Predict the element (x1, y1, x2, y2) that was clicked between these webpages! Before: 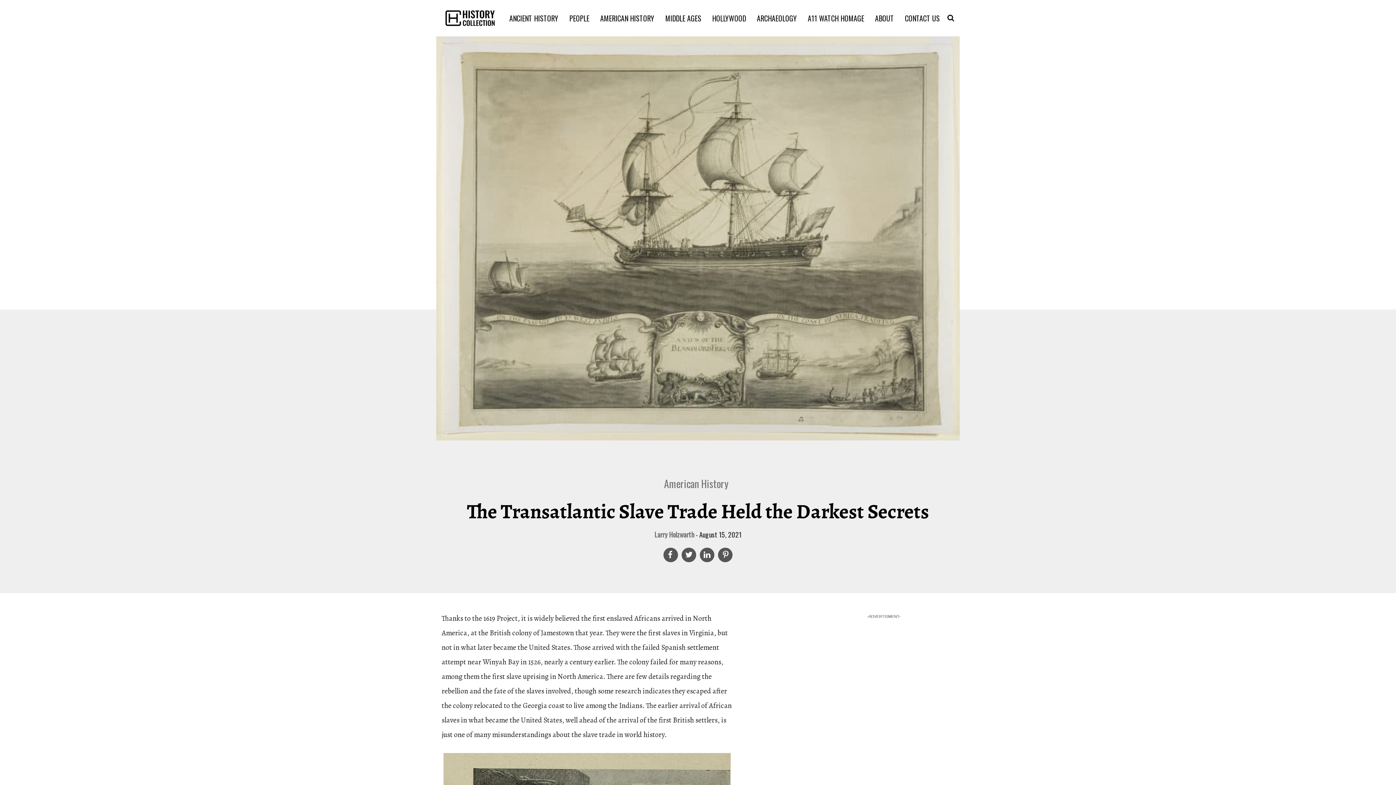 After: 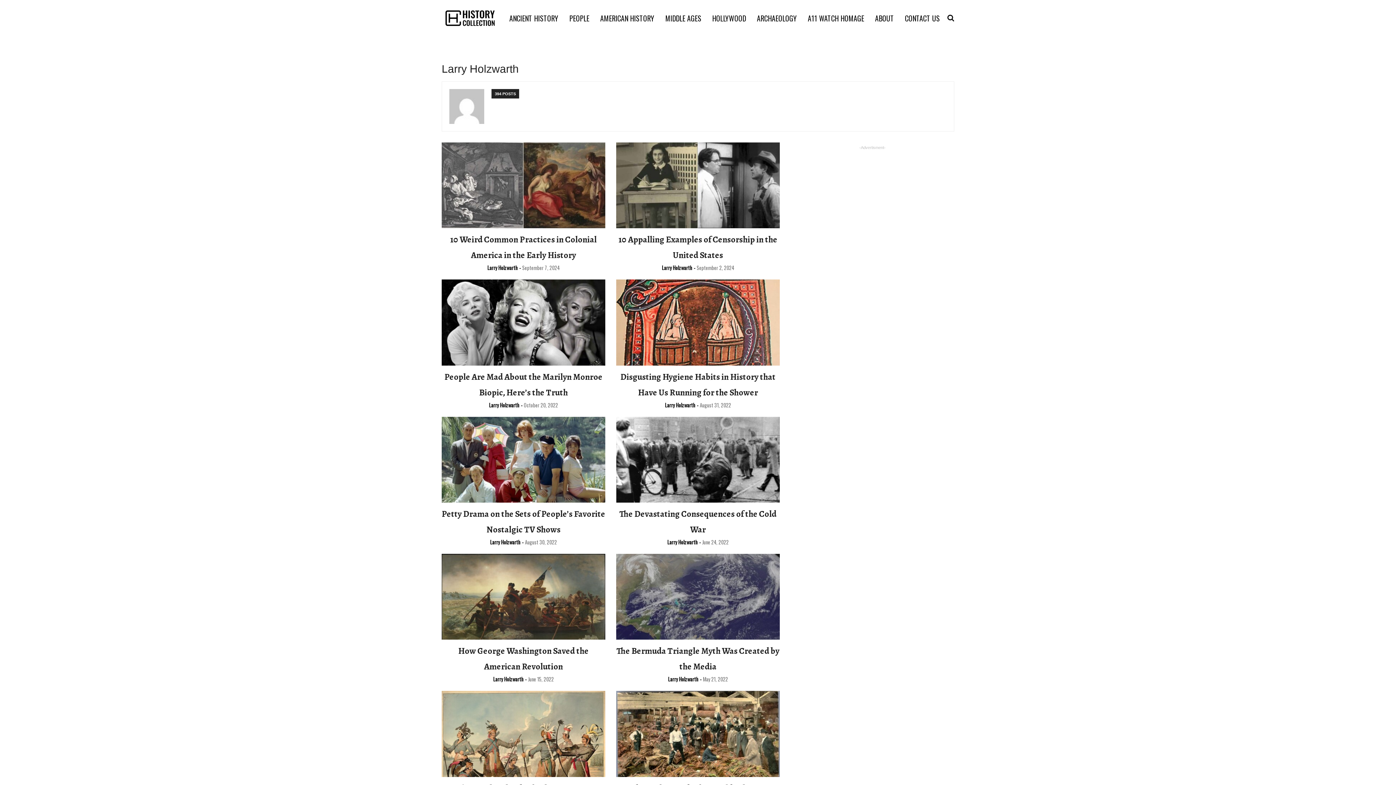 Action: label: Larry Holzwarth bbox: (654, 529, 694, 539)